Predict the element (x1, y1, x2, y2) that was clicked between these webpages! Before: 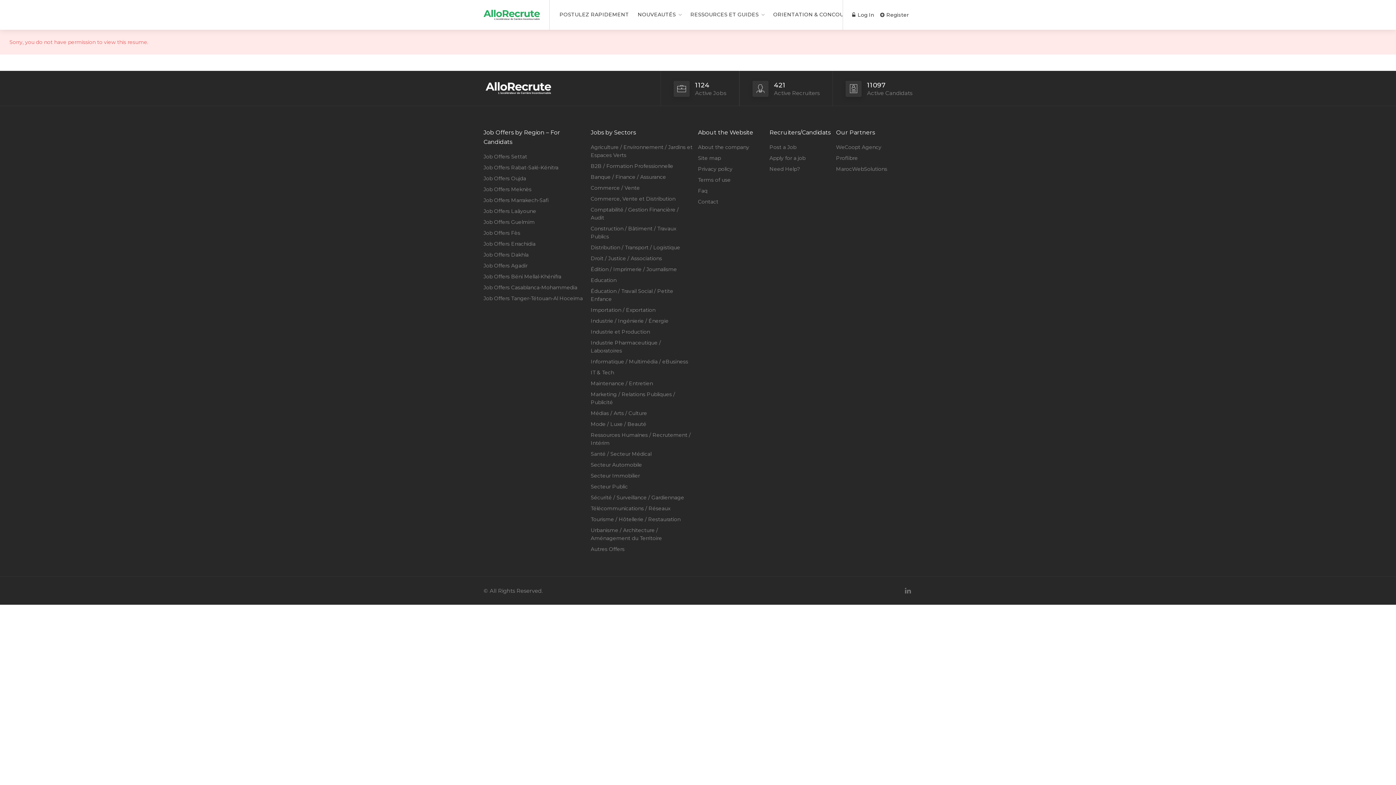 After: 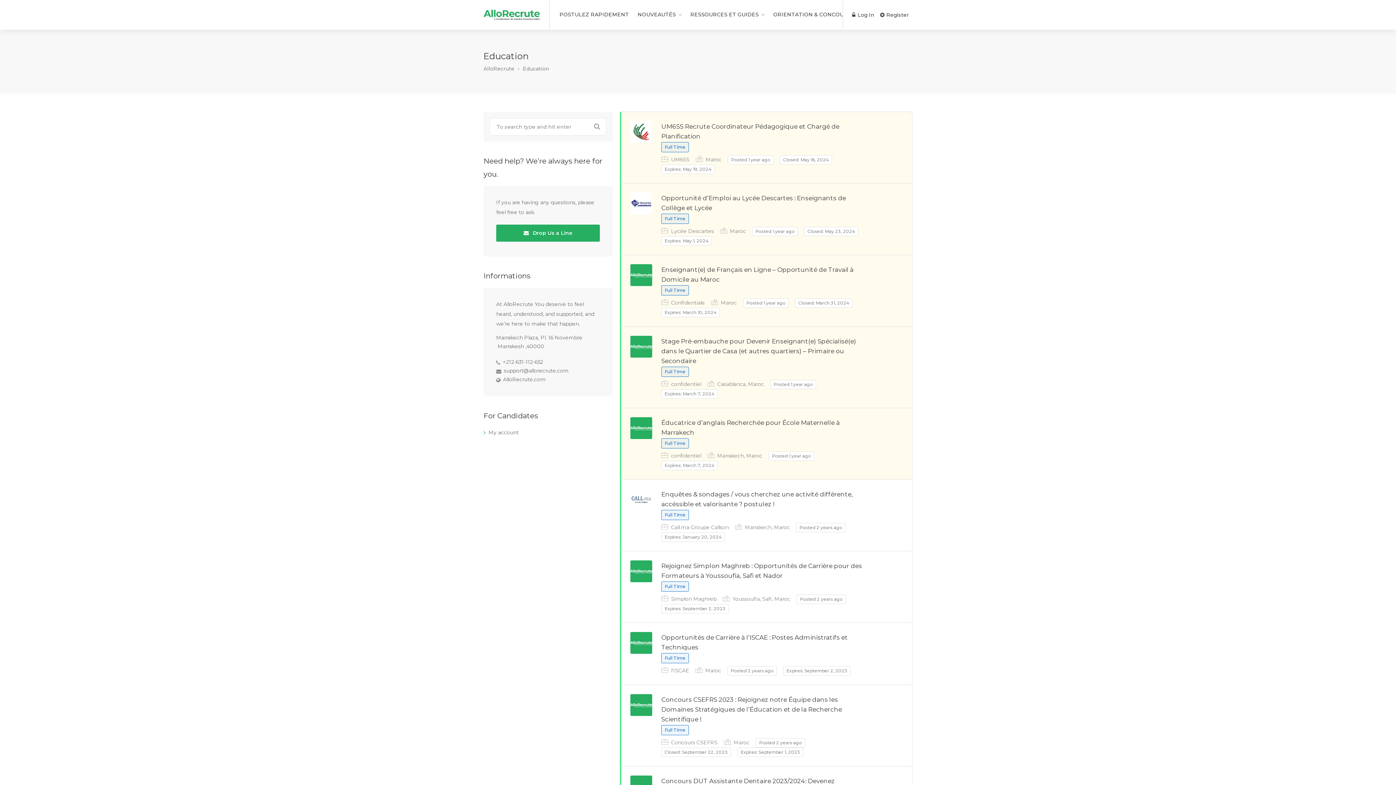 Action: label: Education bbox: (590, 275, 616, 285)